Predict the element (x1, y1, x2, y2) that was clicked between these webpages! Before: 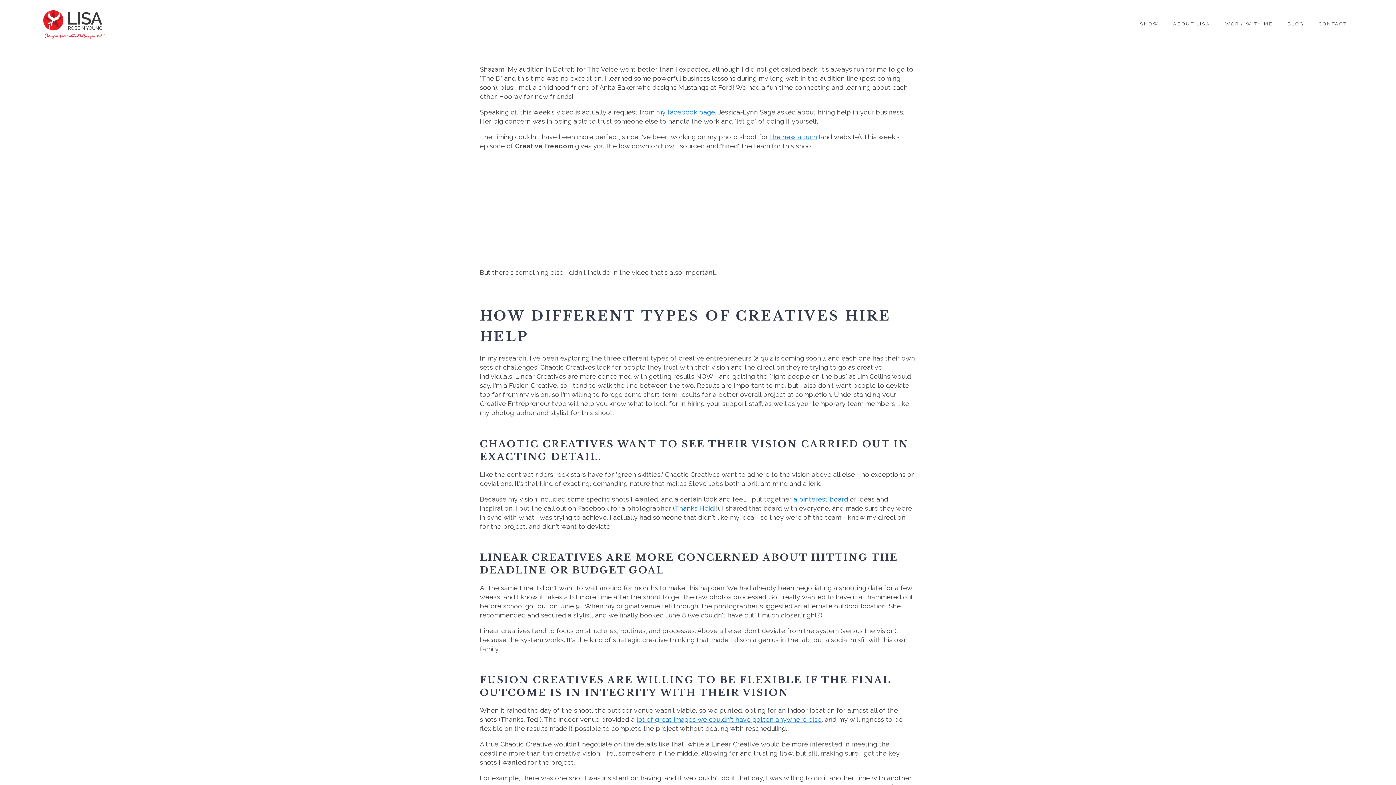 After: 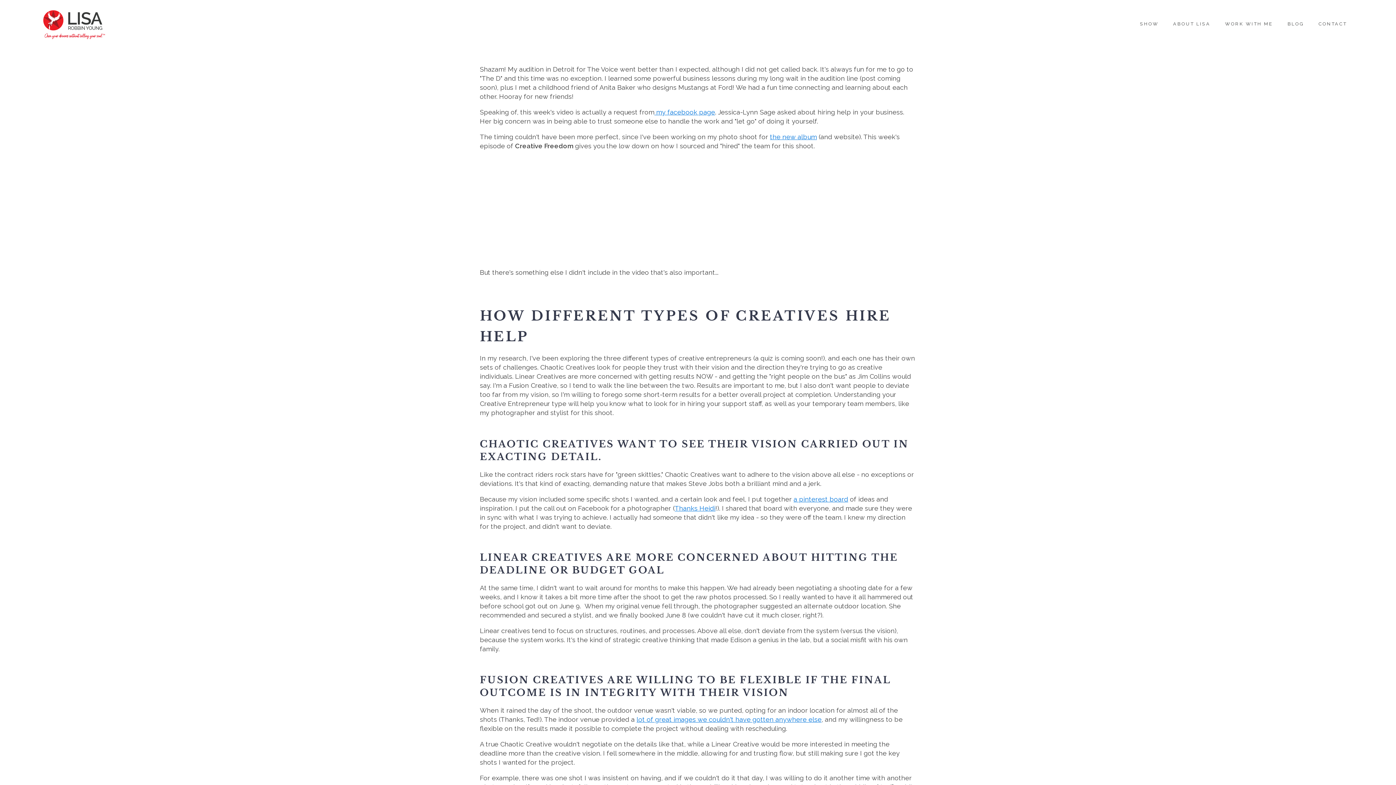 Action: bbox: (674, 504, 715, 512) label: Thanks Heidi